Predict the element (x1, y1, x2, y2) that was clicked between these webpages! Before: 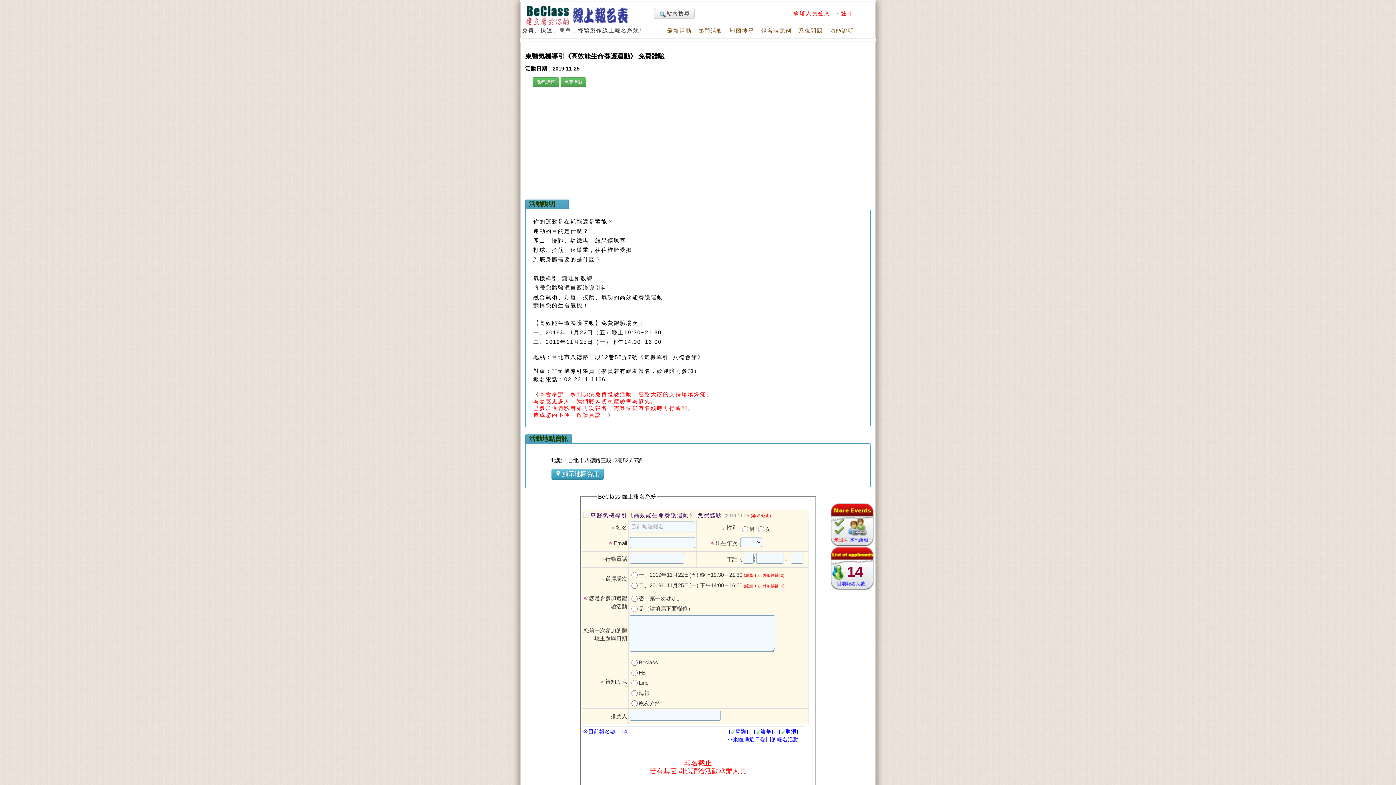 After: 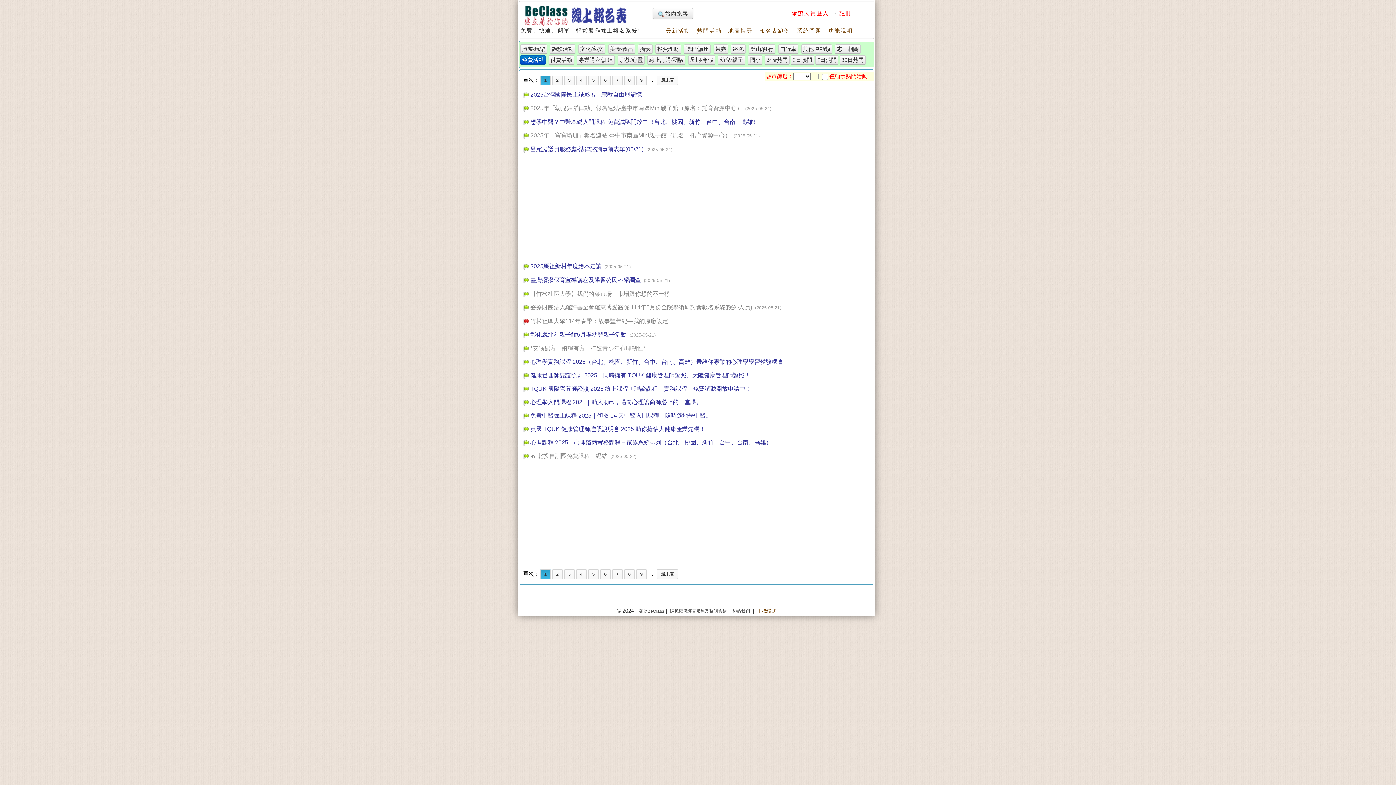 Action: bbox: (560, 77, 586, 86) label: 免費活動